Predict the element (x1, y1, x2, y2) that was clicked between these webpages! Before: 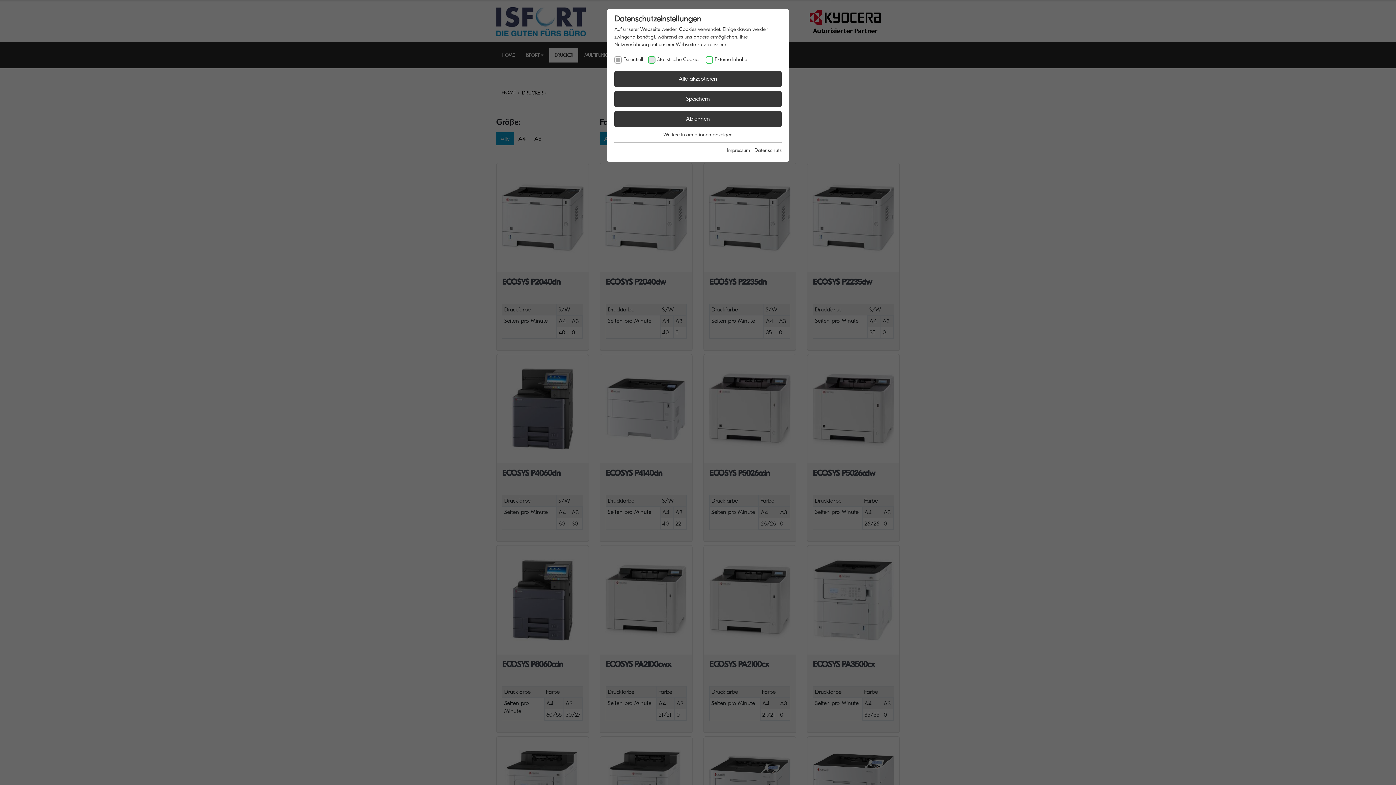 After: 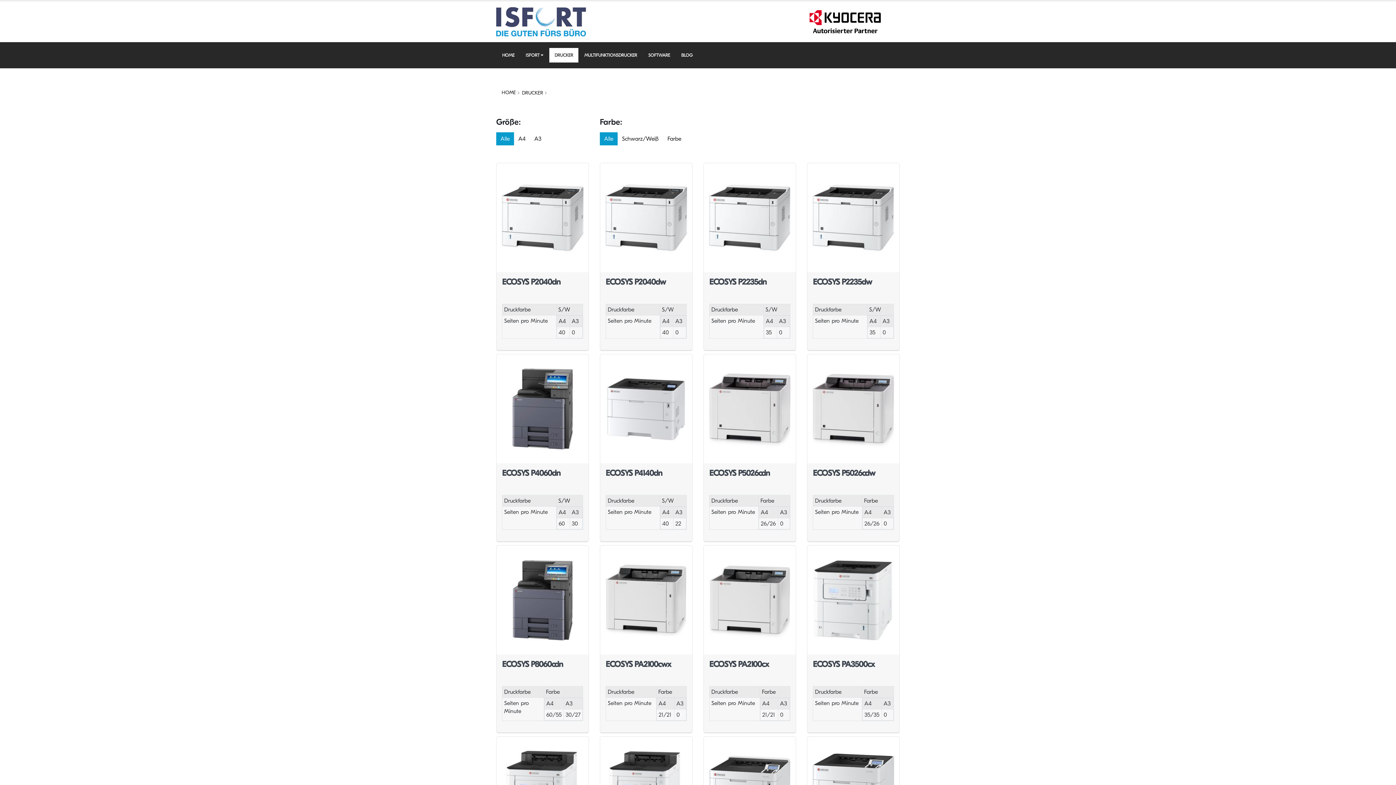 Action: bbox: (614, 90, 781, 107) label: Speichern